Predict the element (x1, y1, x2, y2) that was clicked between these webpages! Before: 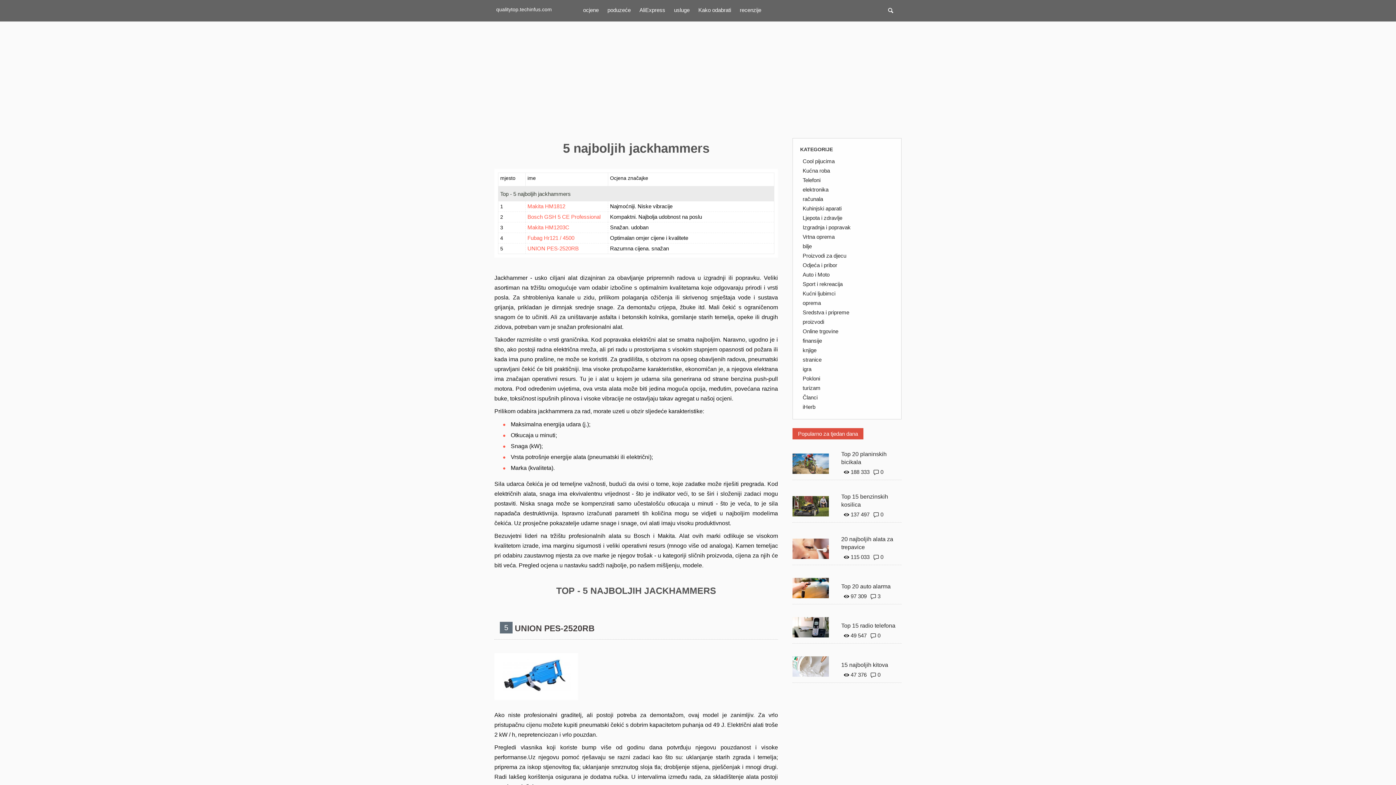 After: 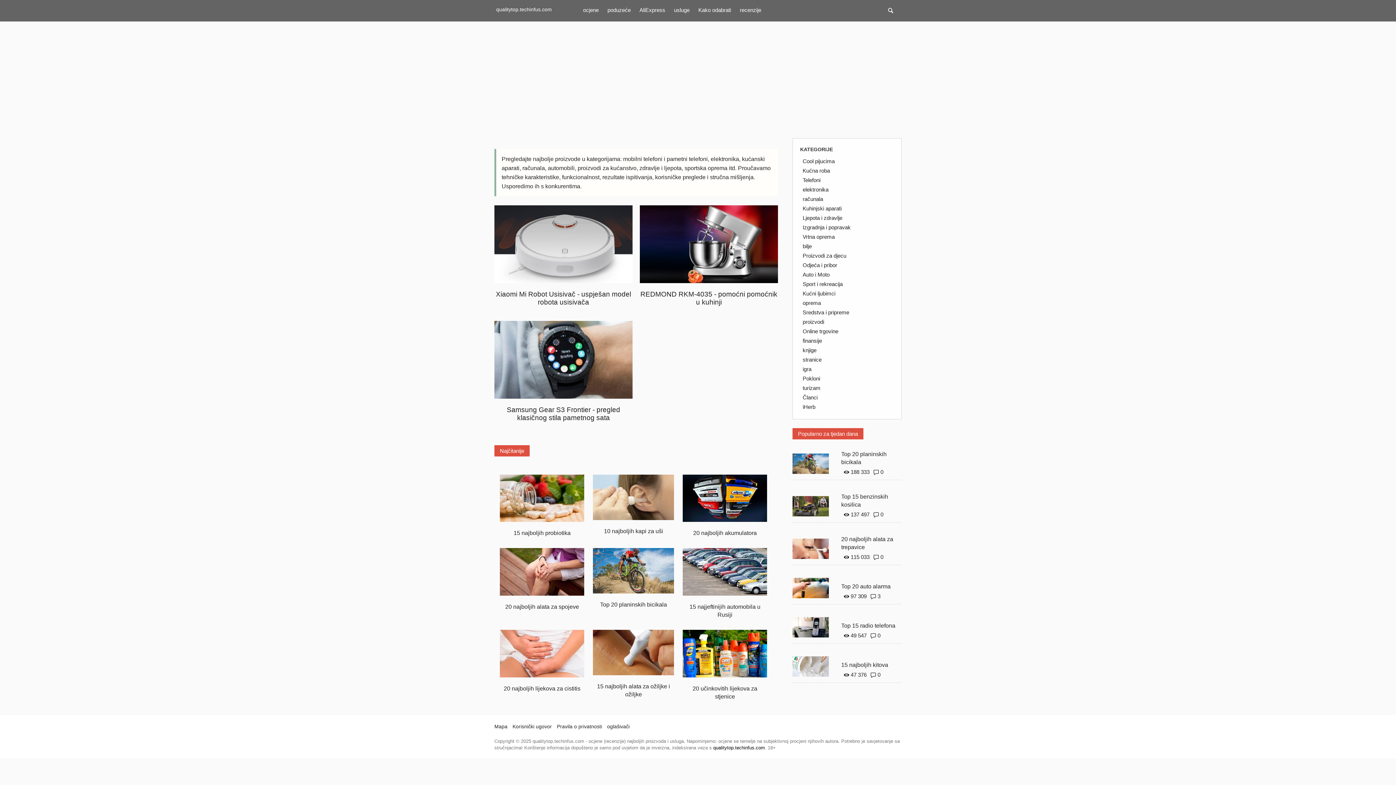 Action: bbox: (738, 0, 761, 20) label: recenzije